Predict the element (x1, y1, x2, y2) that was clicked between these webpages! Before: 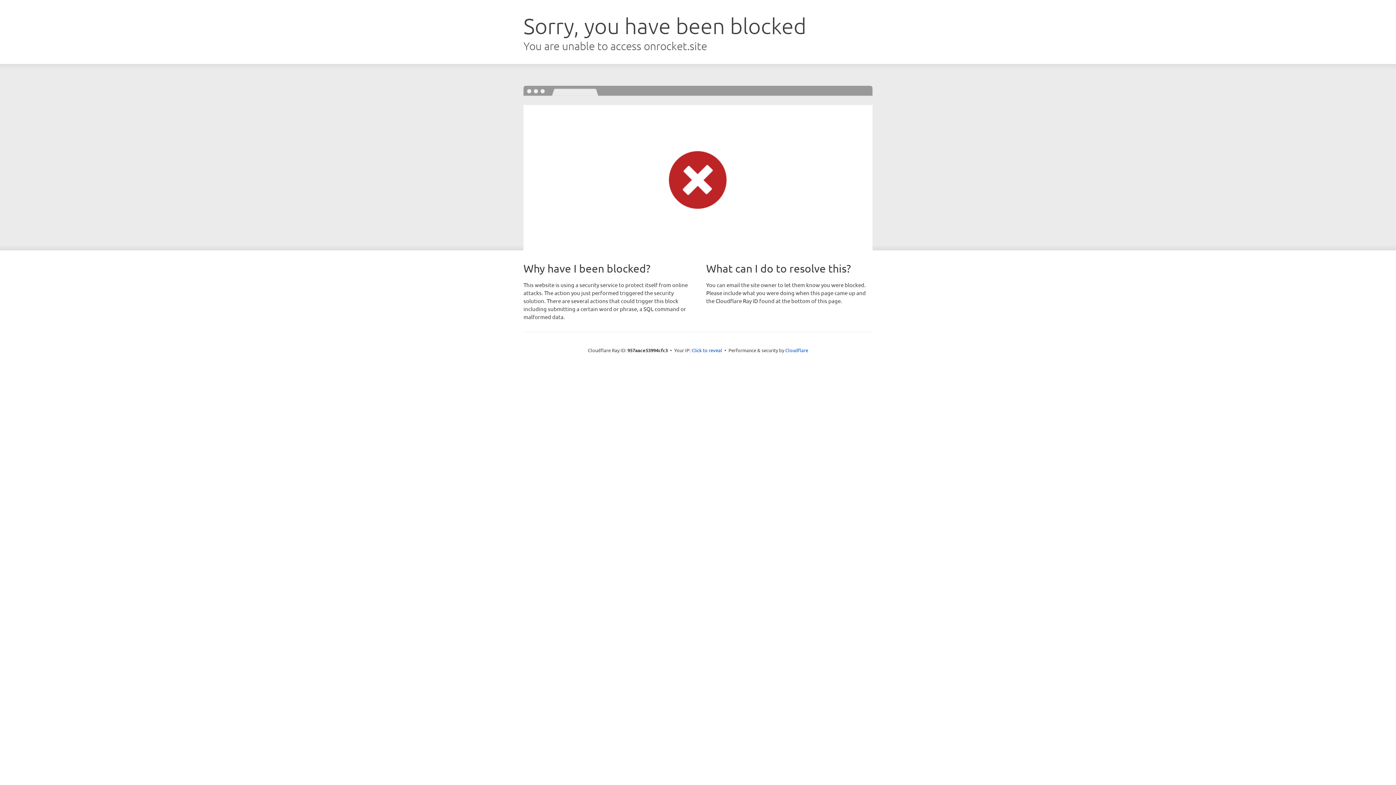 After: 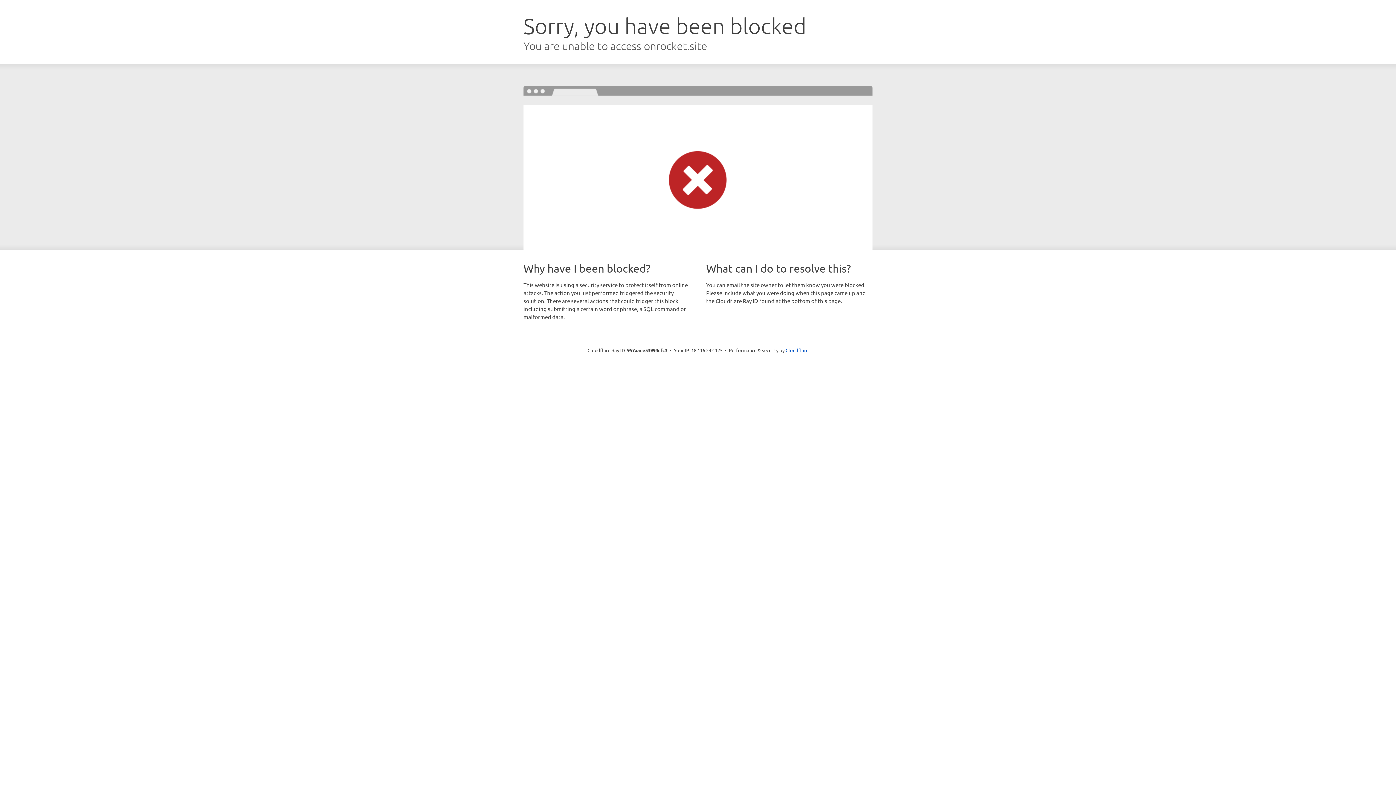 Action: label: Click to reveal bbox: (691, 346, 722, 353)